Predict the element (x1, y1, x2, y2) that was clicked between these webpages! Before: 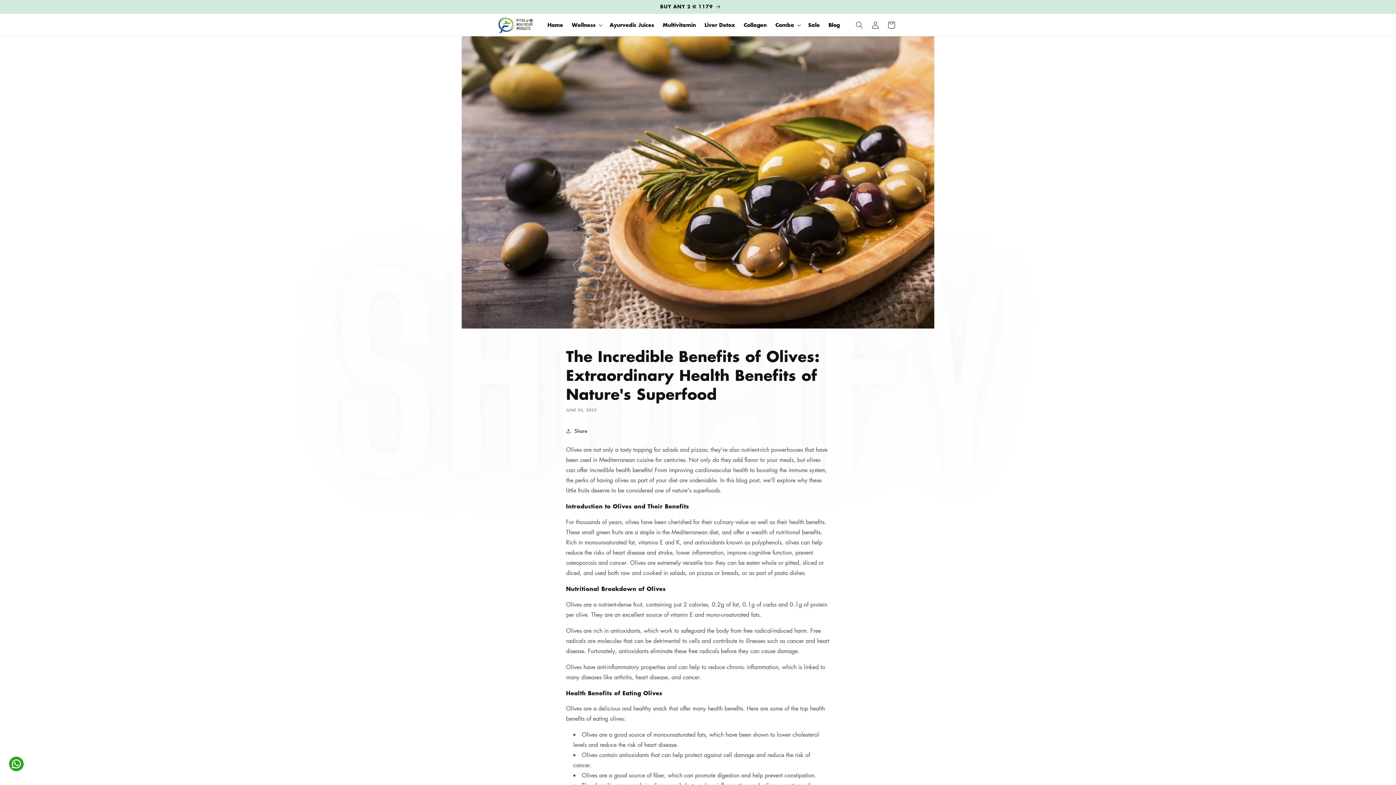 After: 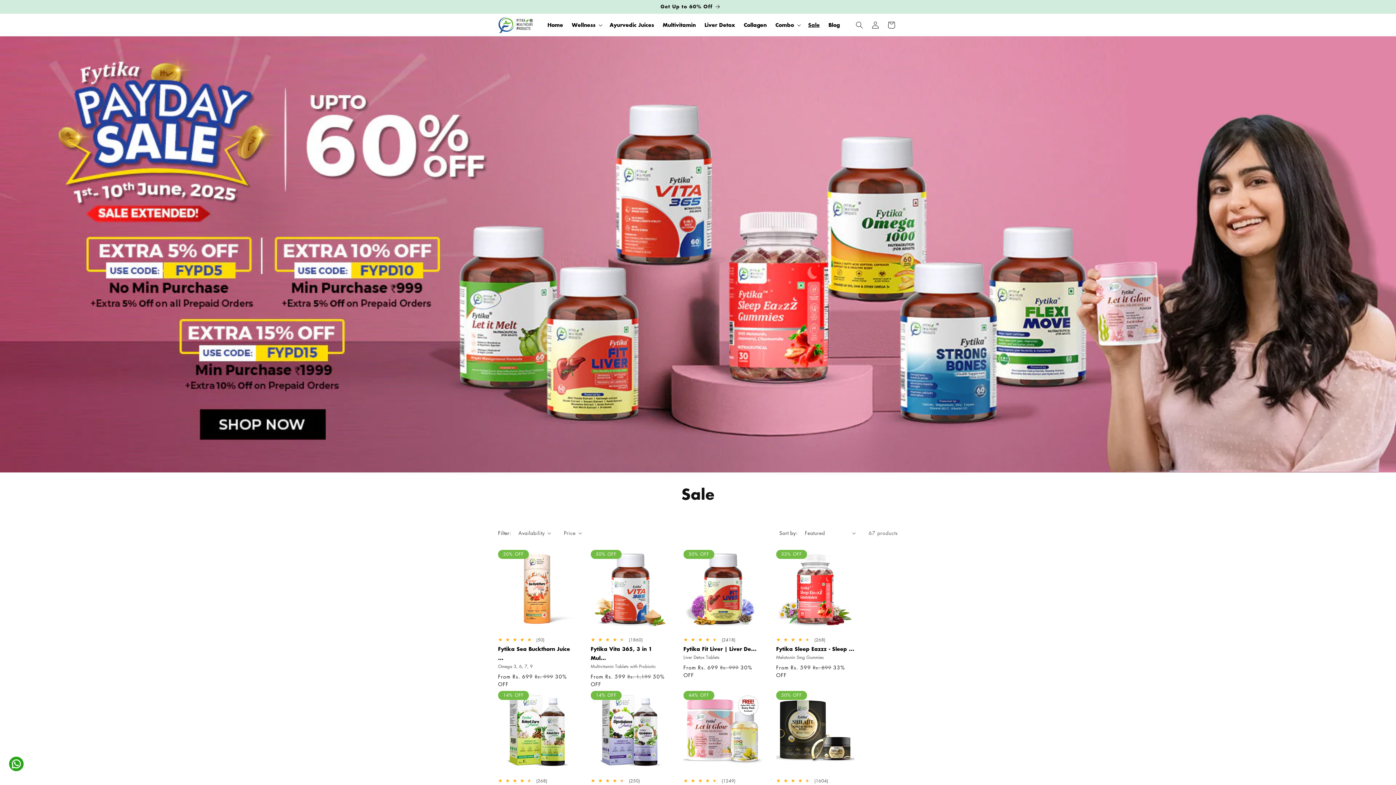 Action: label: Get Up to 60% Off bbox: (484, 0, 897, 13)